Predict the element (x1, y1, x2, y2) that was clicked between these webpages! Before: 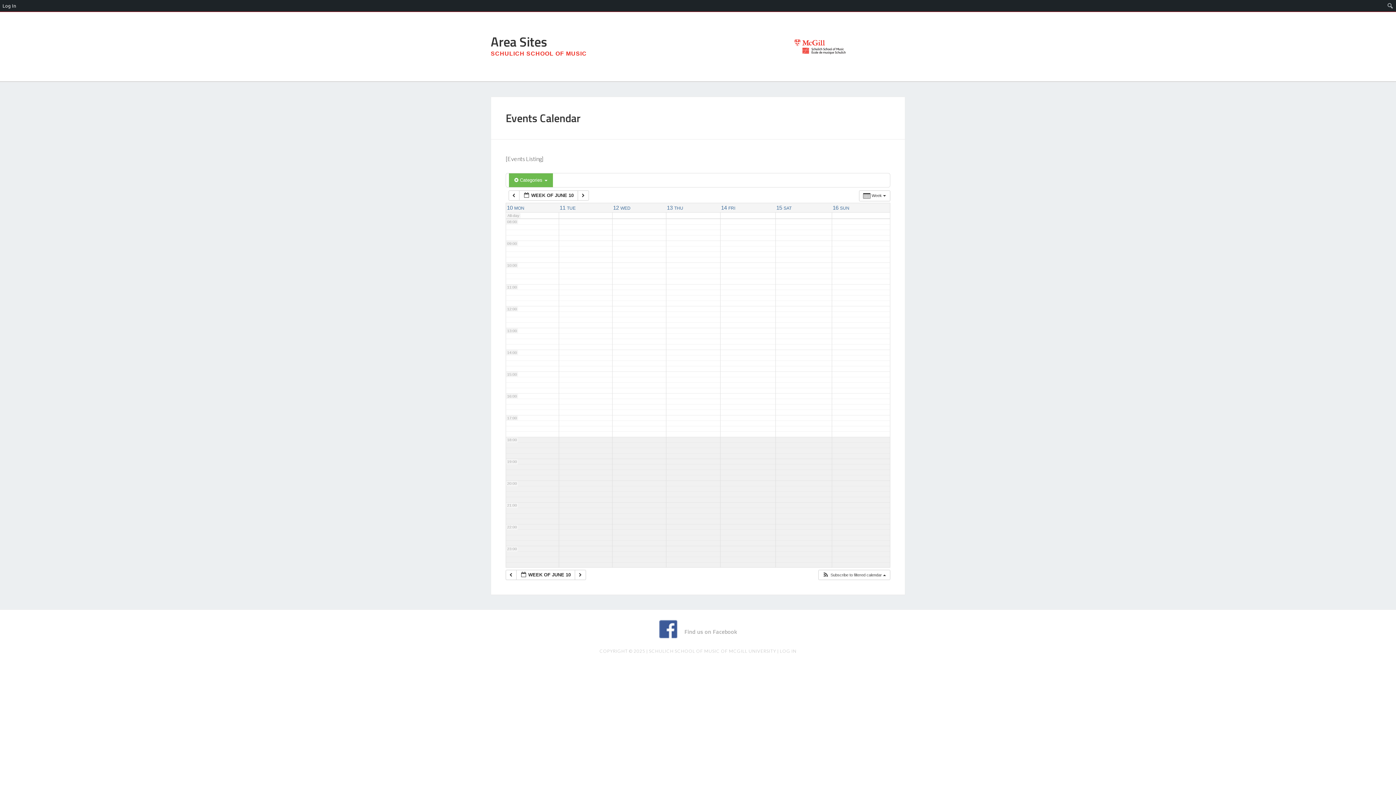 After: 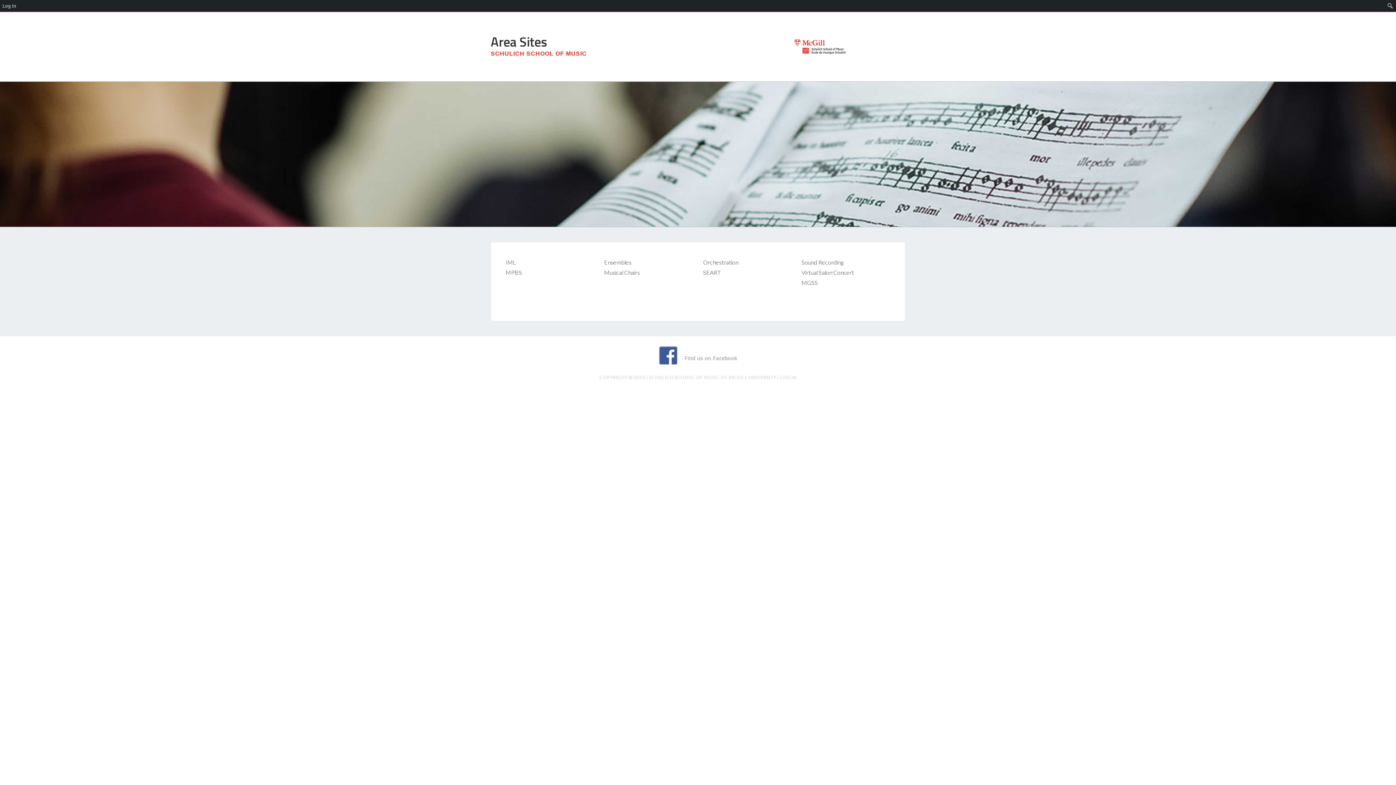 Action: label: Area Sites bbox: (490, 31, 546, 51)